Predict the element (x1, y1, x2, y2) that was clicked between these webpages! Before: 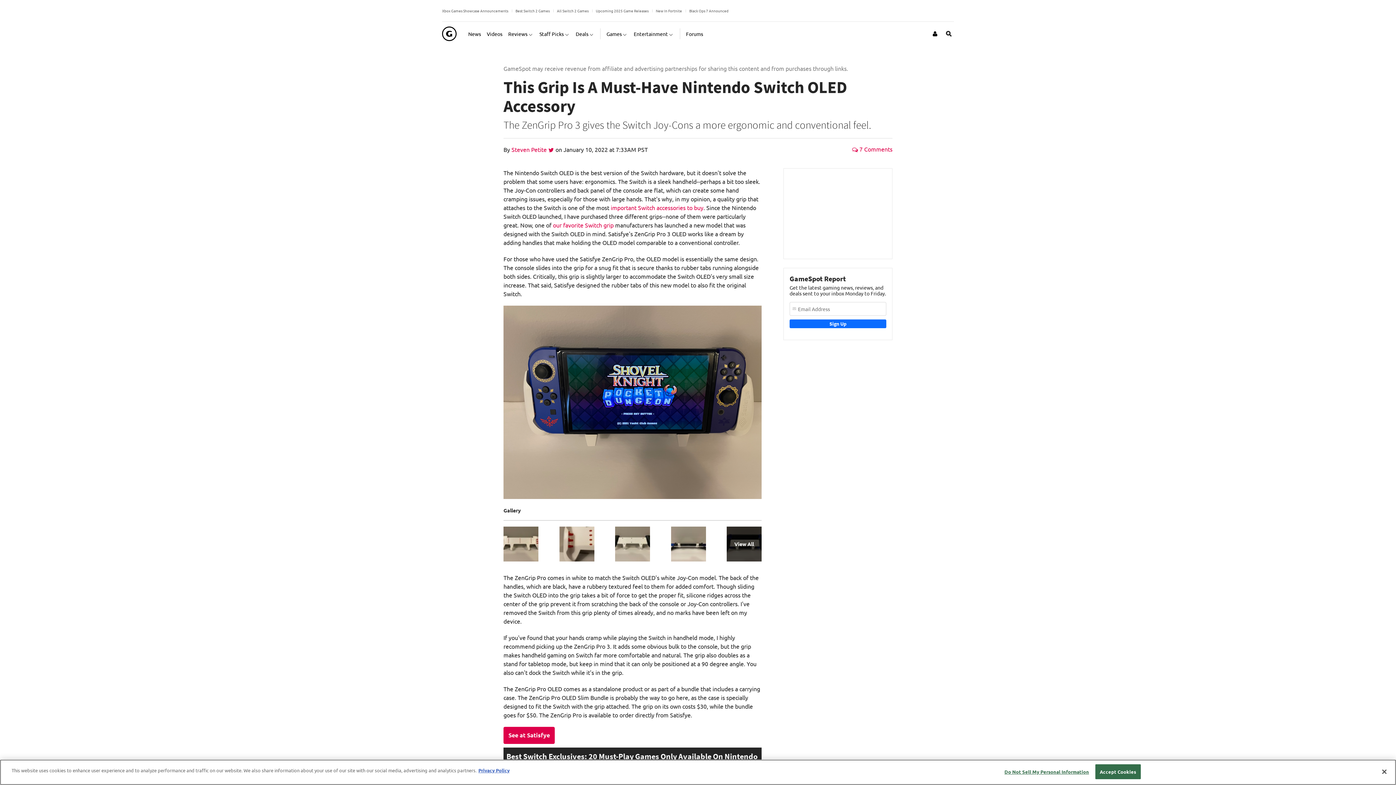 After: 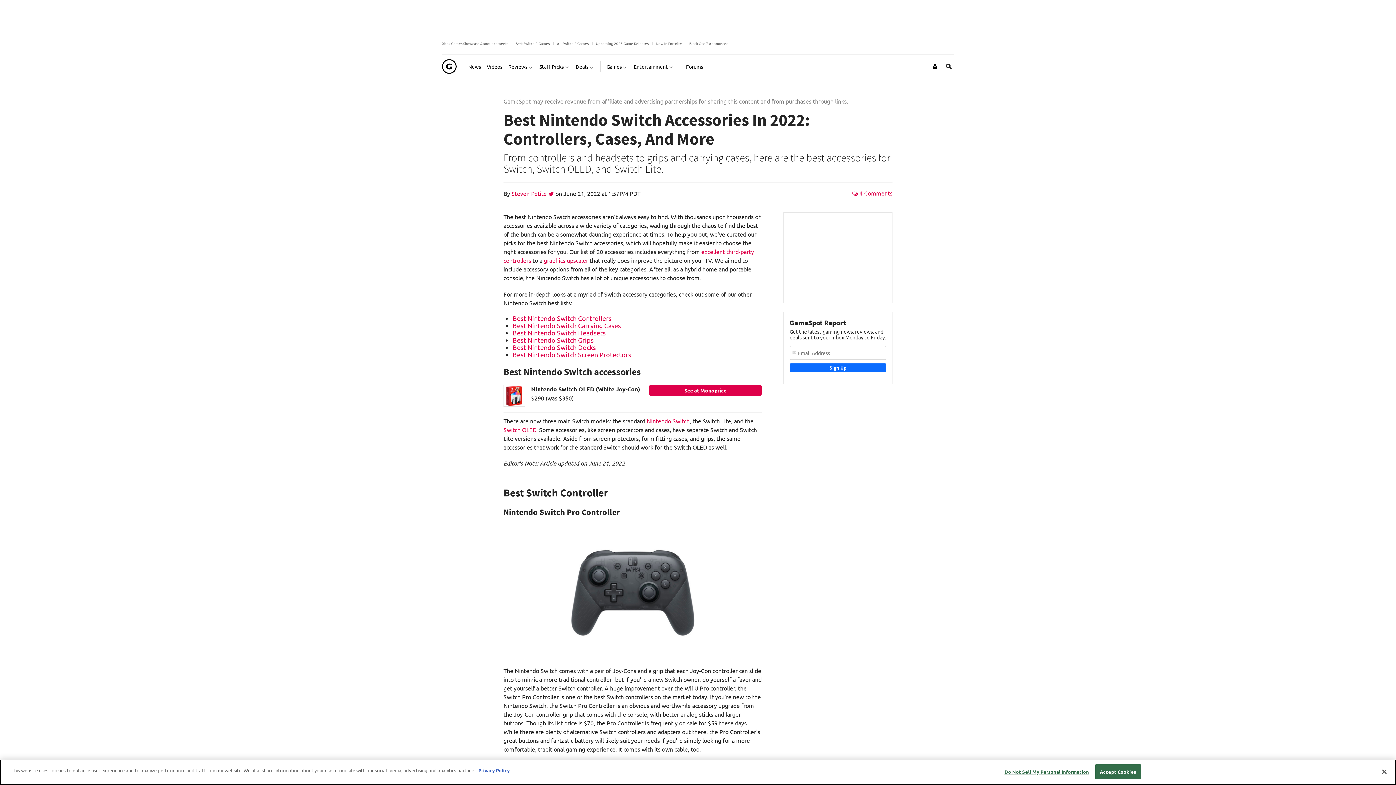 Action: label: important Switch accessories to buy bbox: (610, 204, 703, 211)